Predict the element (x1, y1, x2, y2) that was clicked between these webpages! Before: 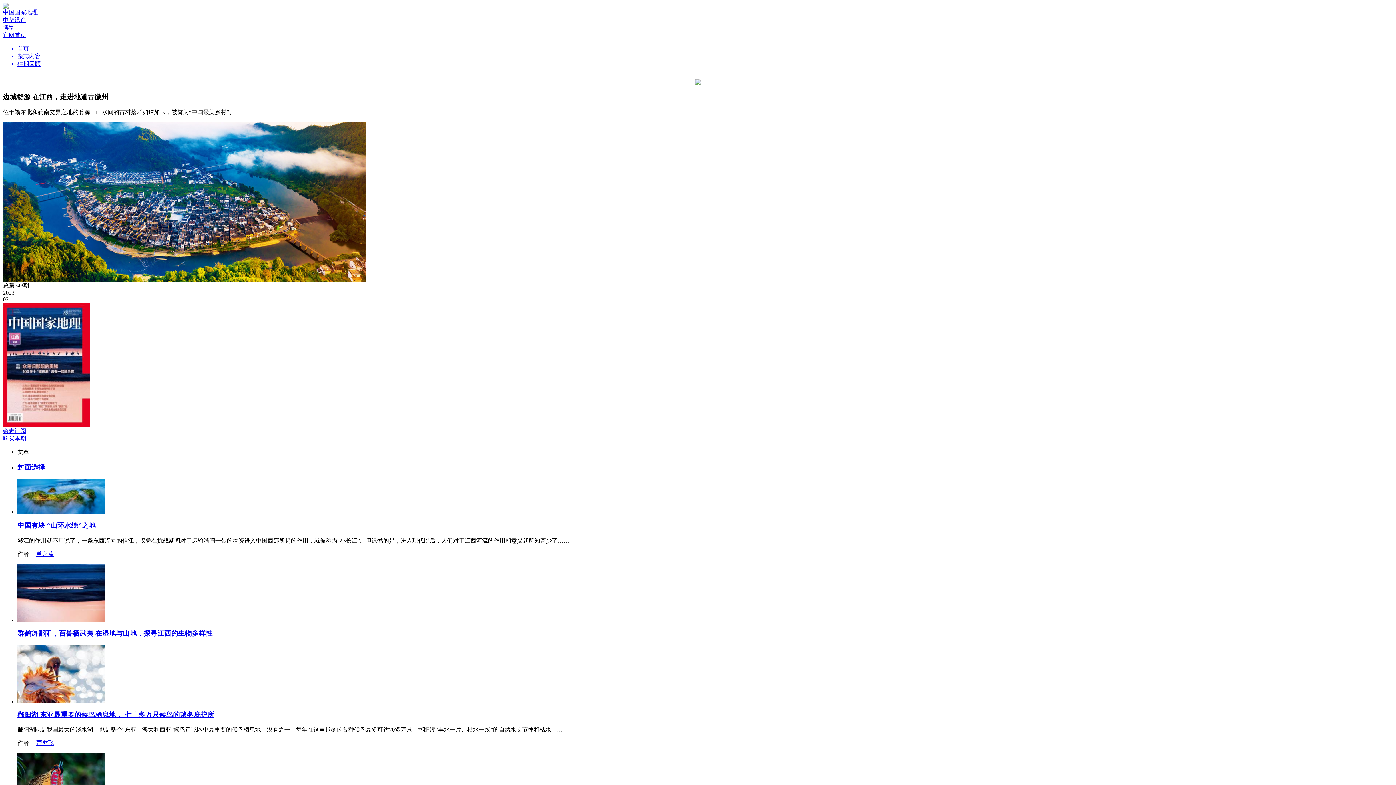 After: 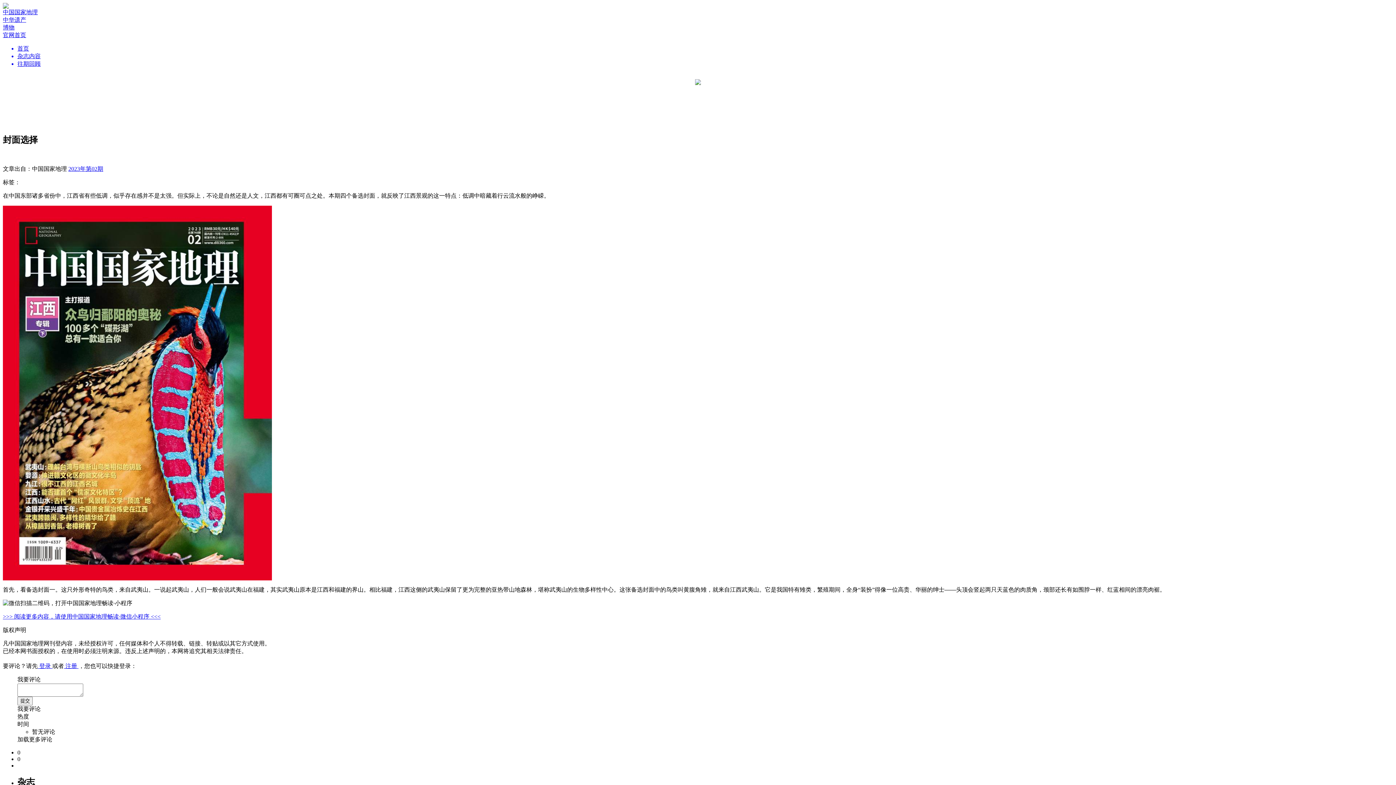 Action: label: 封面选择 bbox: (17, 463, 45, 471)